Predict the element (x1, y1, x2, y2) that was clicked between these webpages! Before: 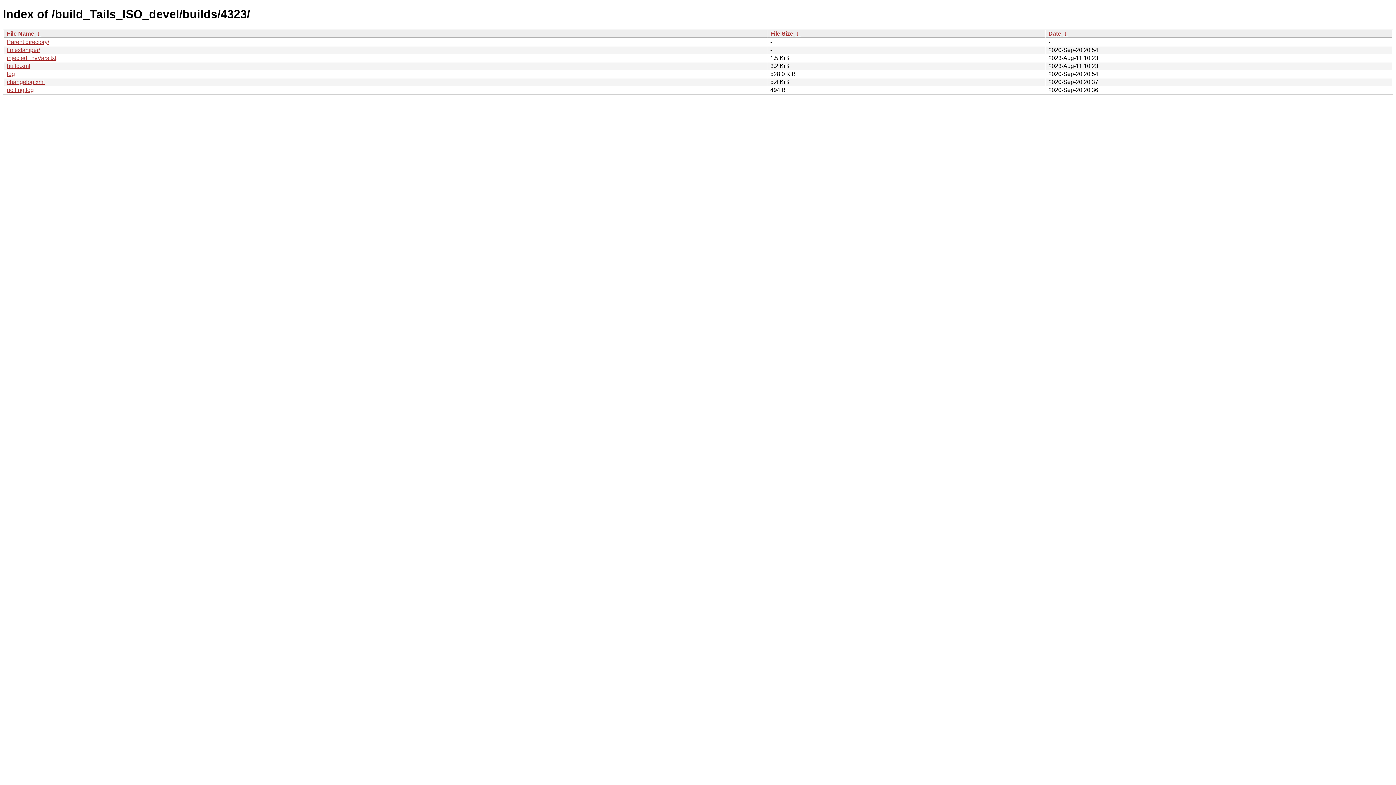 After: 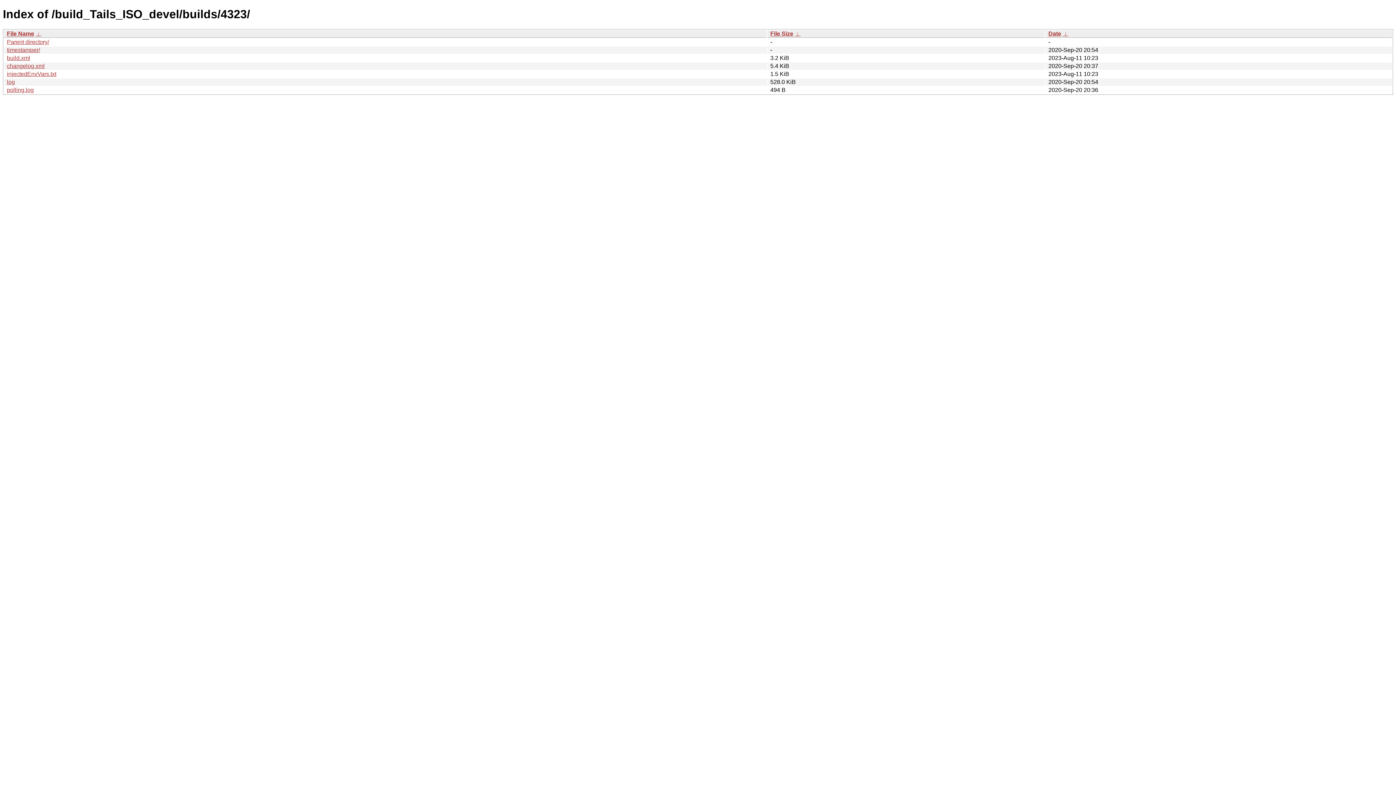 Action: bbox: (6, 30, 34, 36) label: File Name